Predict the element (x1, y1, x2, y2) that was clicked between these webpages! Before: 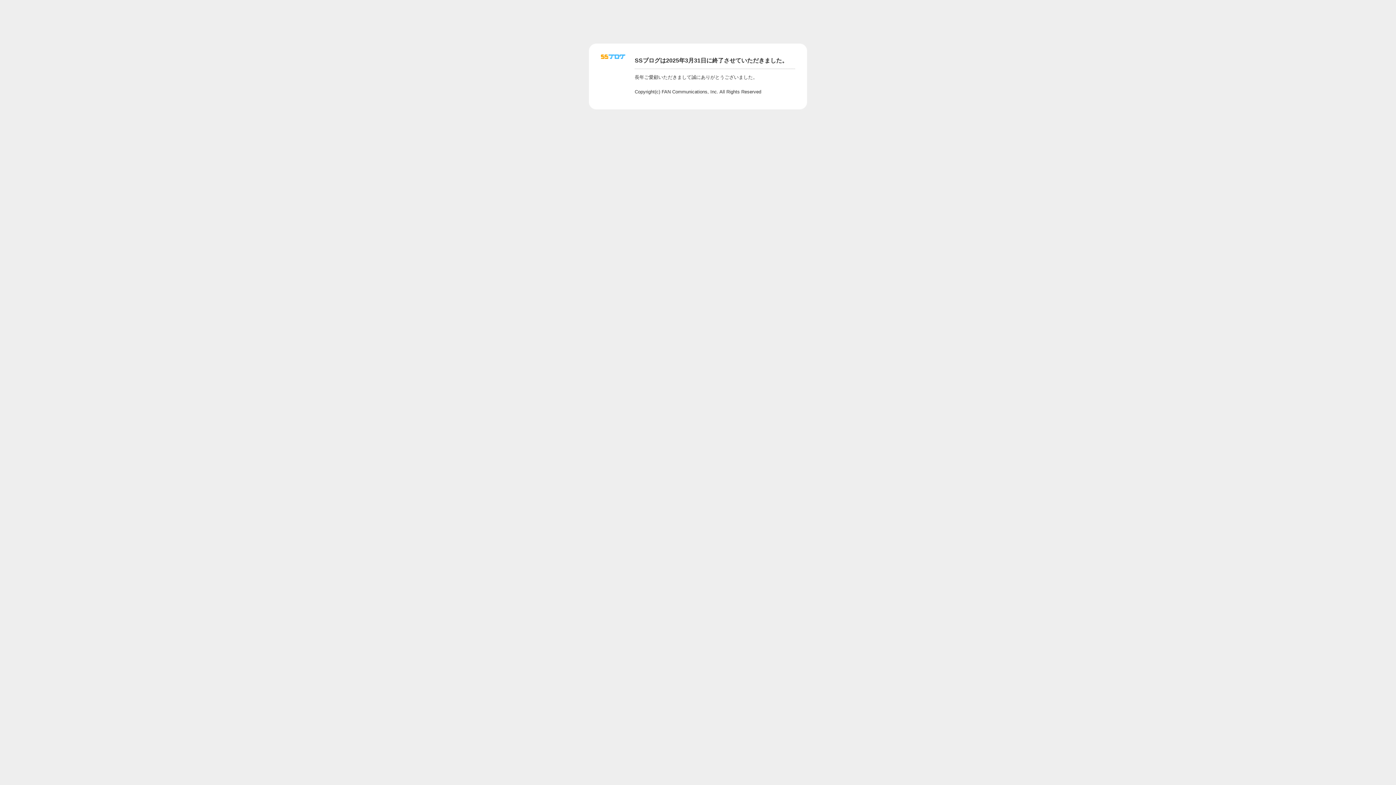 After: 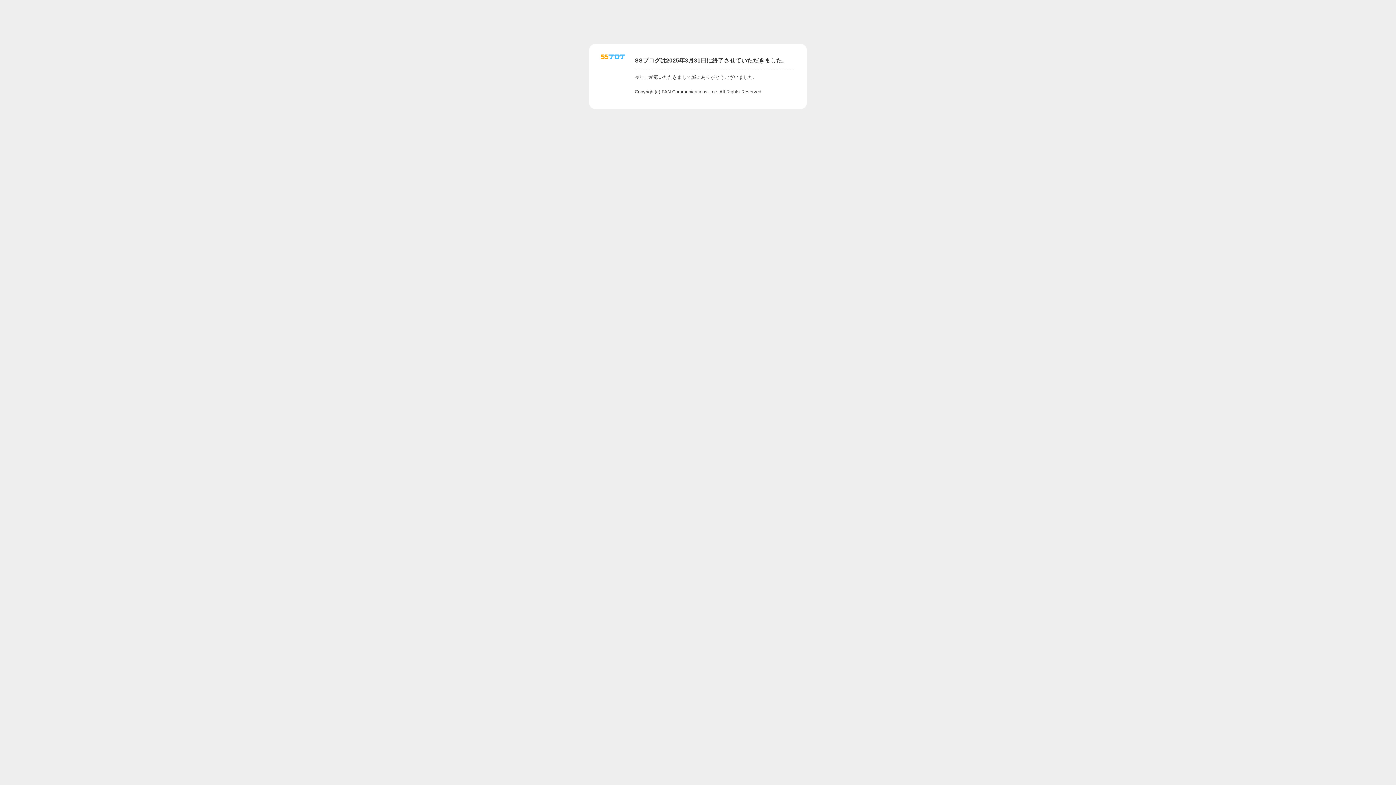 Action: bbox: (601, 56, 625, 62)